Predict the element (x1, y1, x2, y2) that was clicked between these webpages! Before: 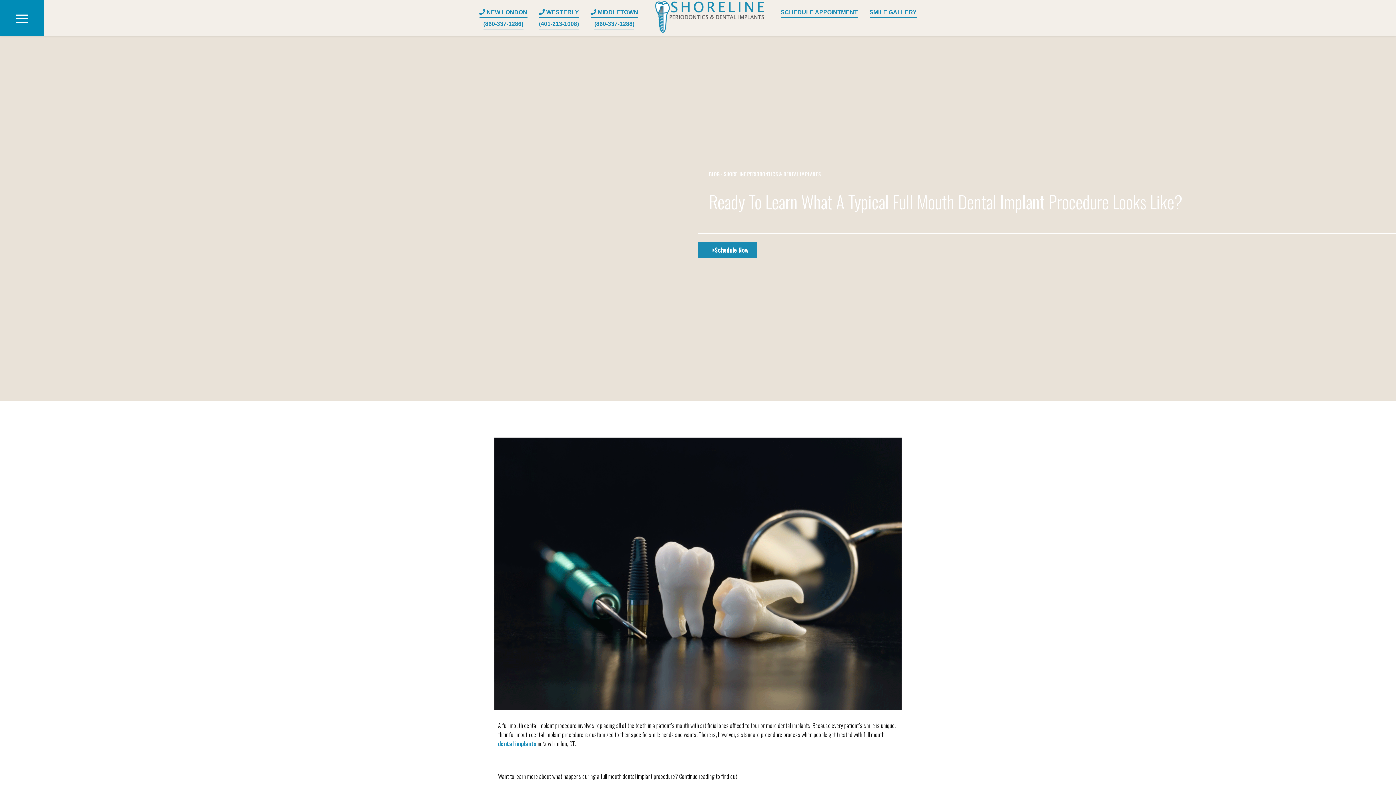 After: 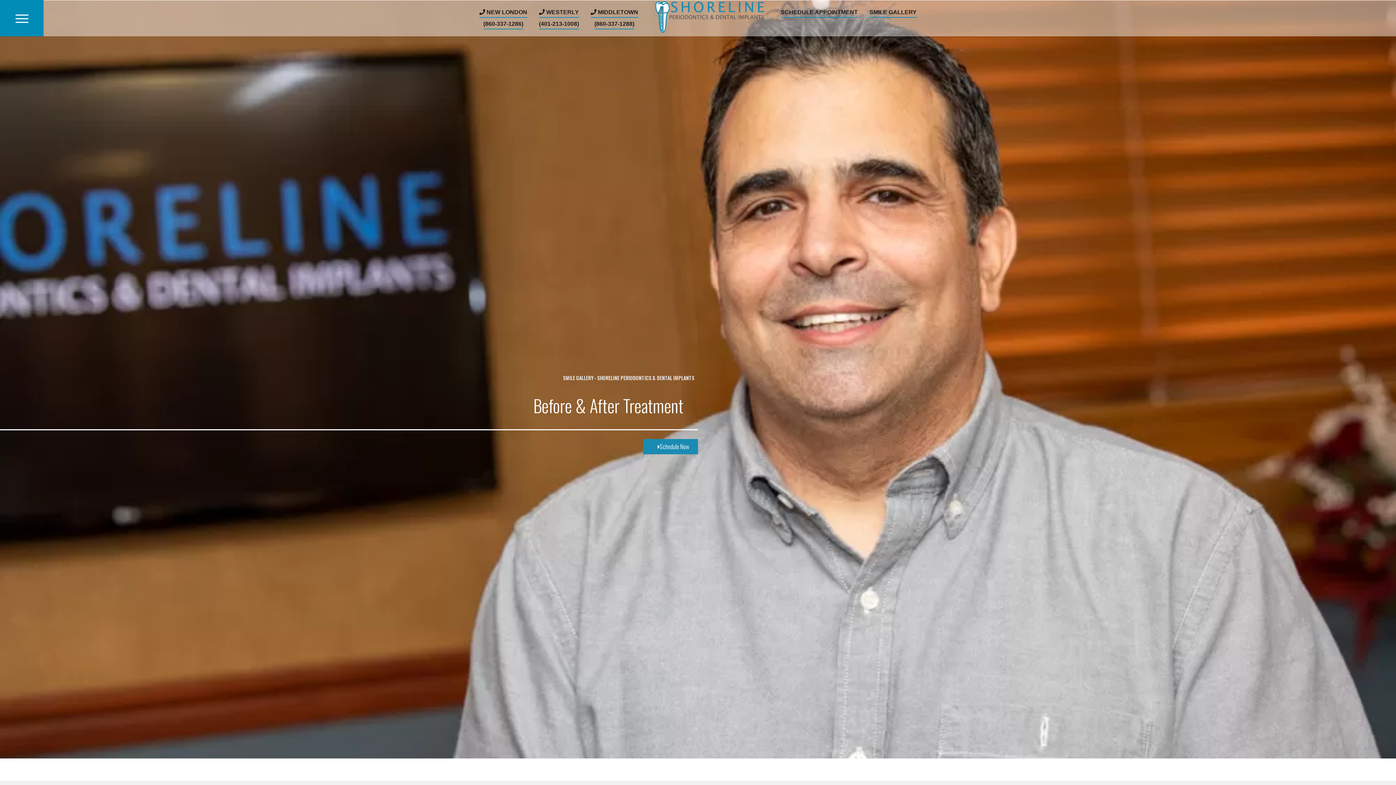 Action: label: SMILE GALLERY bbox: (869, 9, 916, 17)